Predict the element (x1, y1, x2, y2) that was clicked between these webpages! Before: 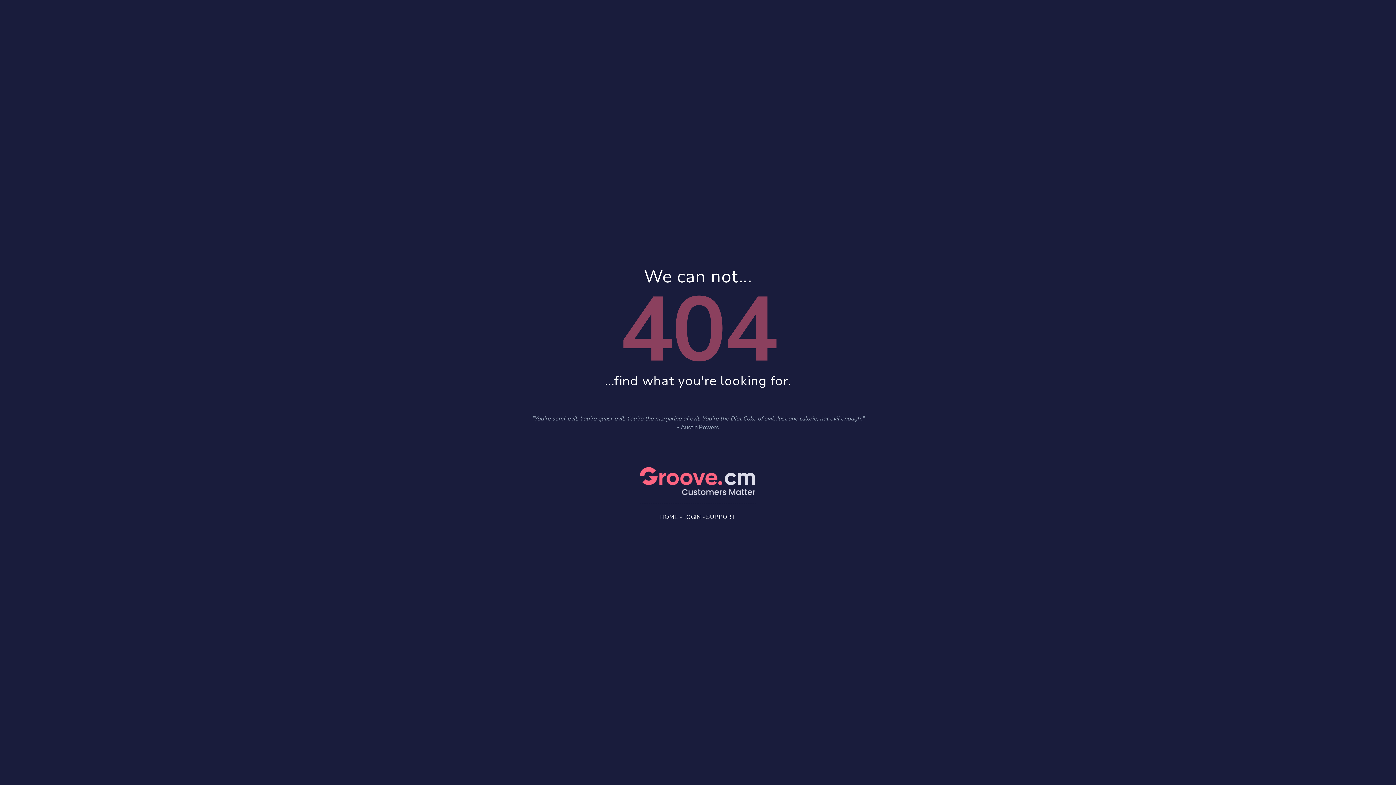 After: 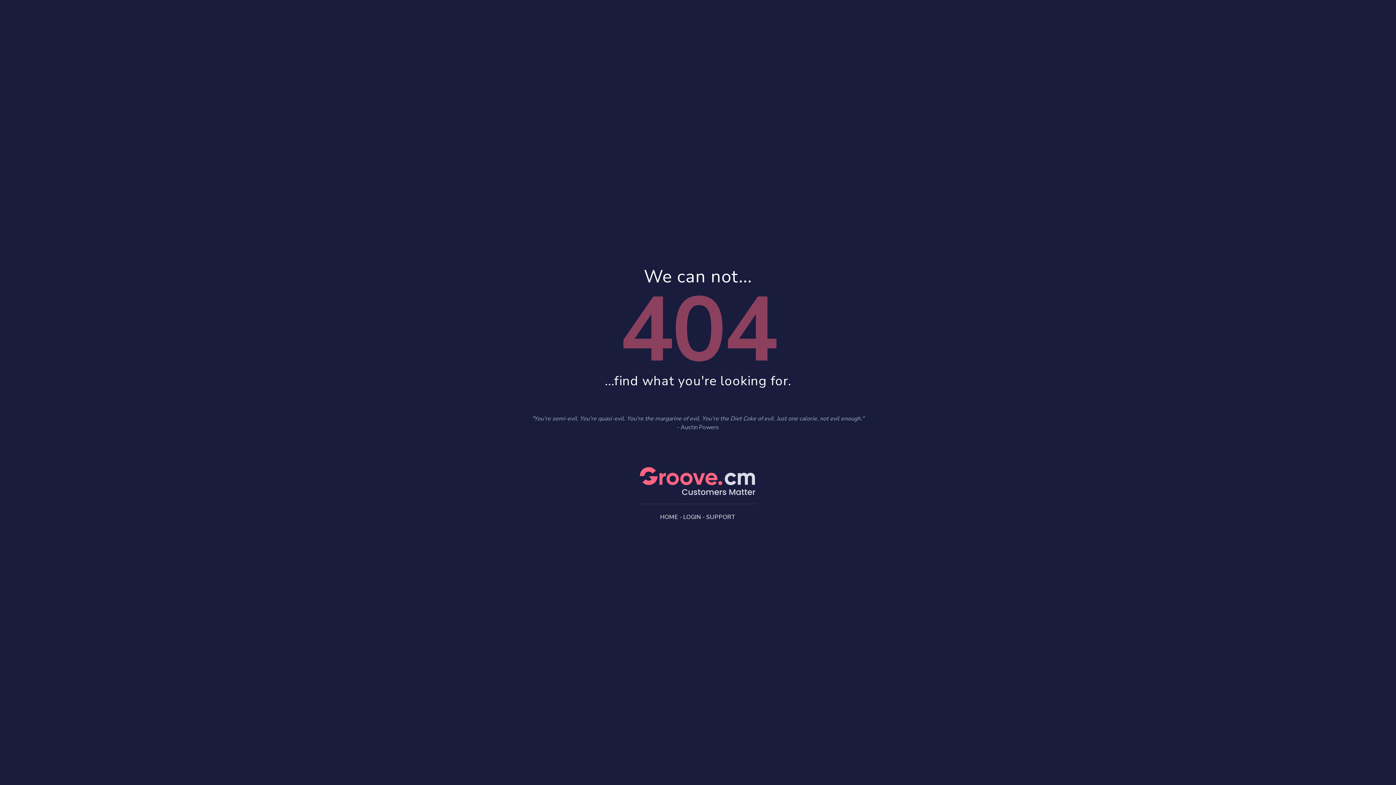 Action: bbox: (660, 513, 678, 521) label: HOME